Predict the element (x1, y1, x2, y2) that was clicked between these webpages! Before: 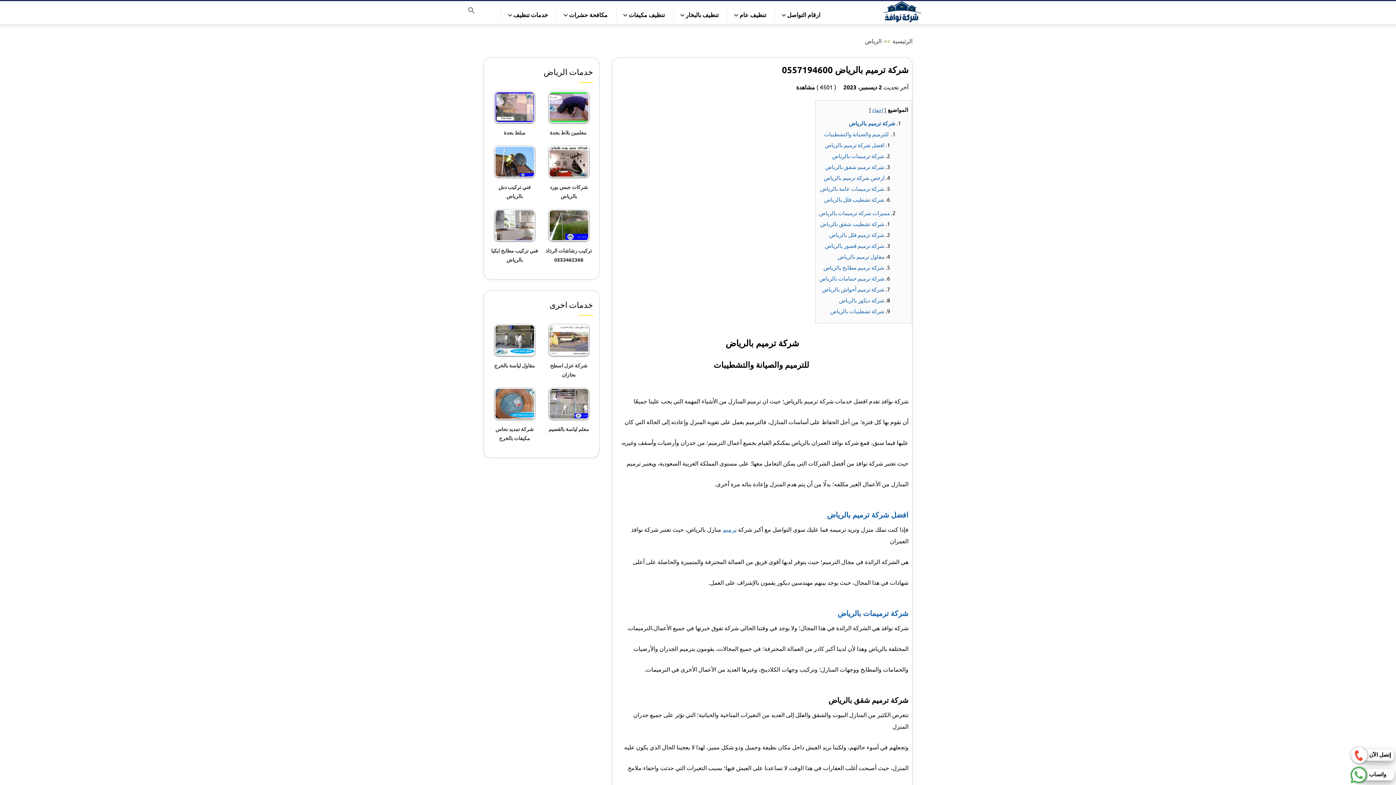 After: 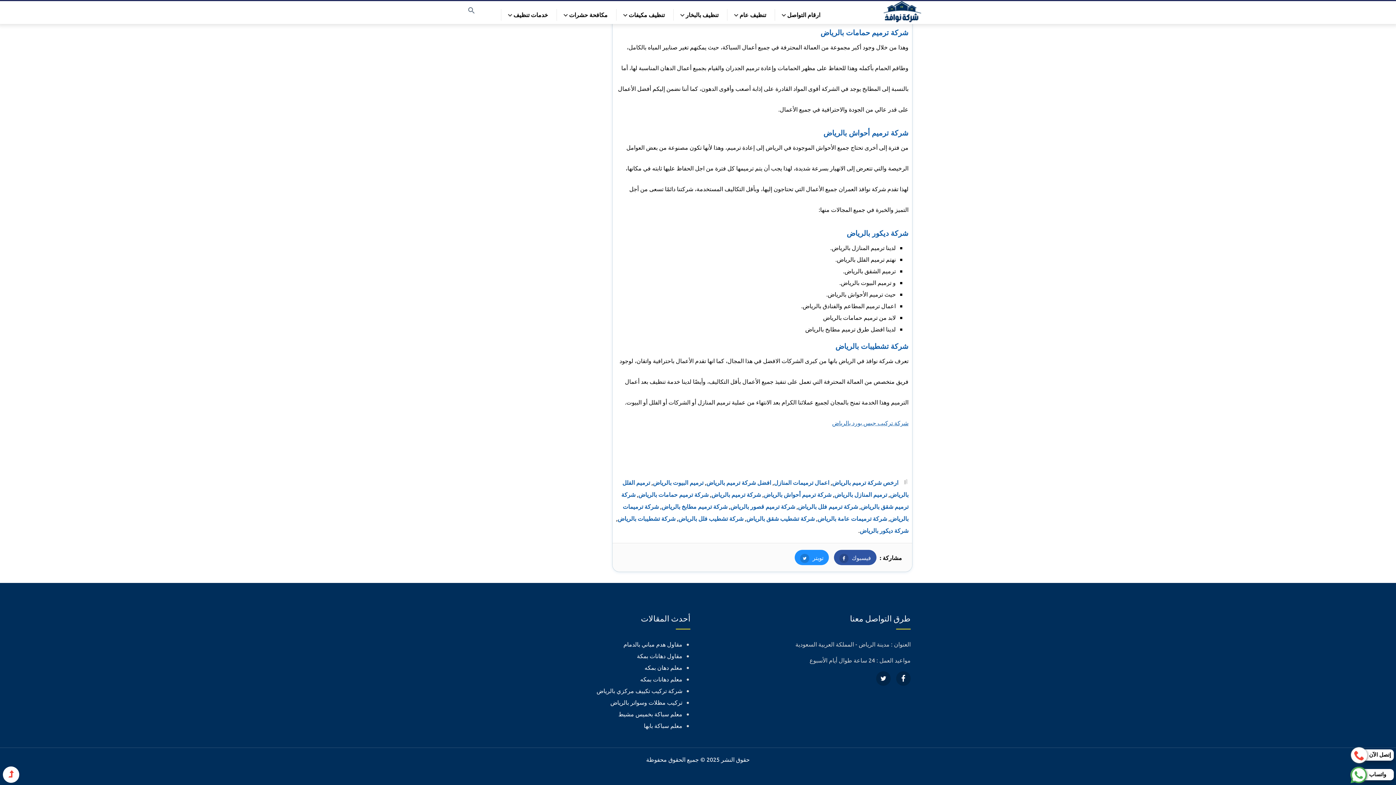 Action: bbox: (822, 285, 884, 292) label: شركة ترميم أحواش بالرياض